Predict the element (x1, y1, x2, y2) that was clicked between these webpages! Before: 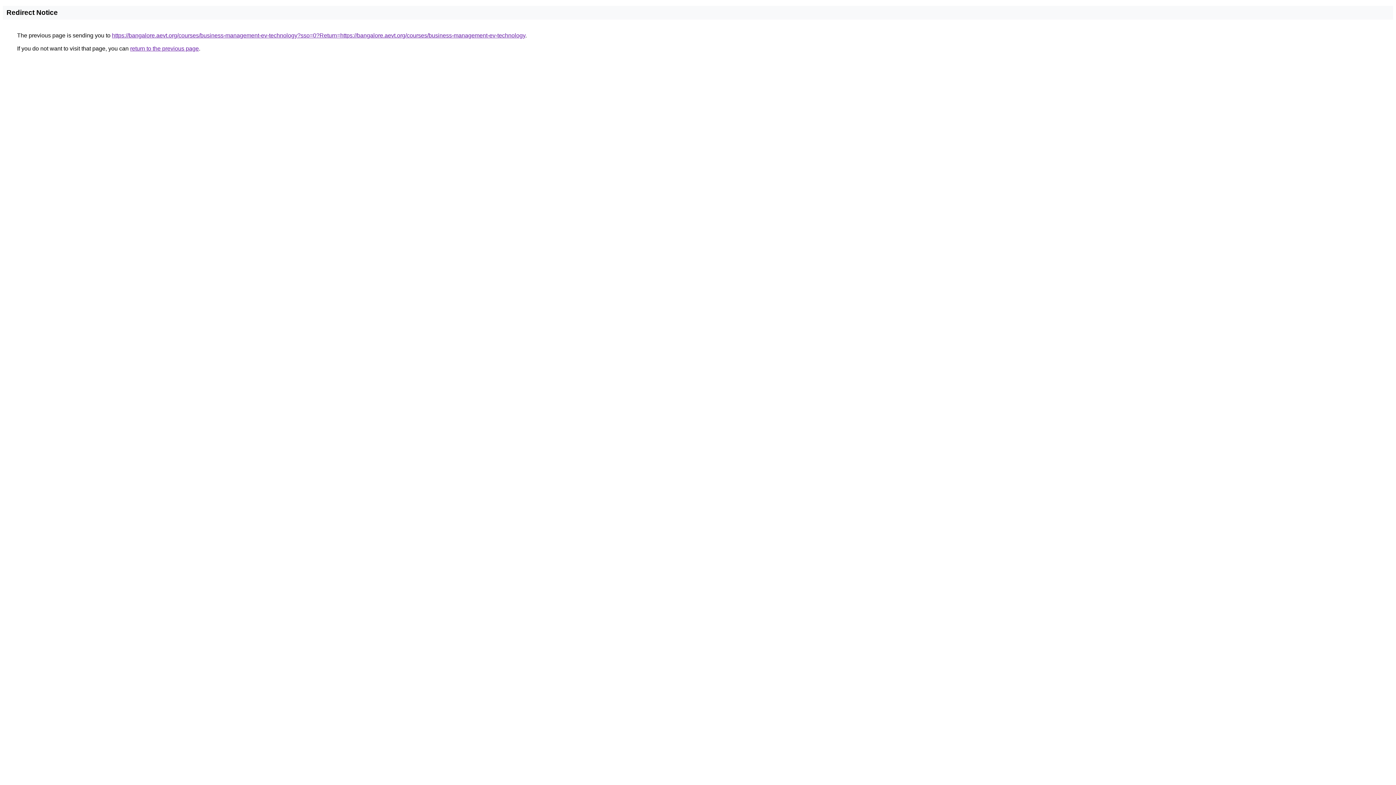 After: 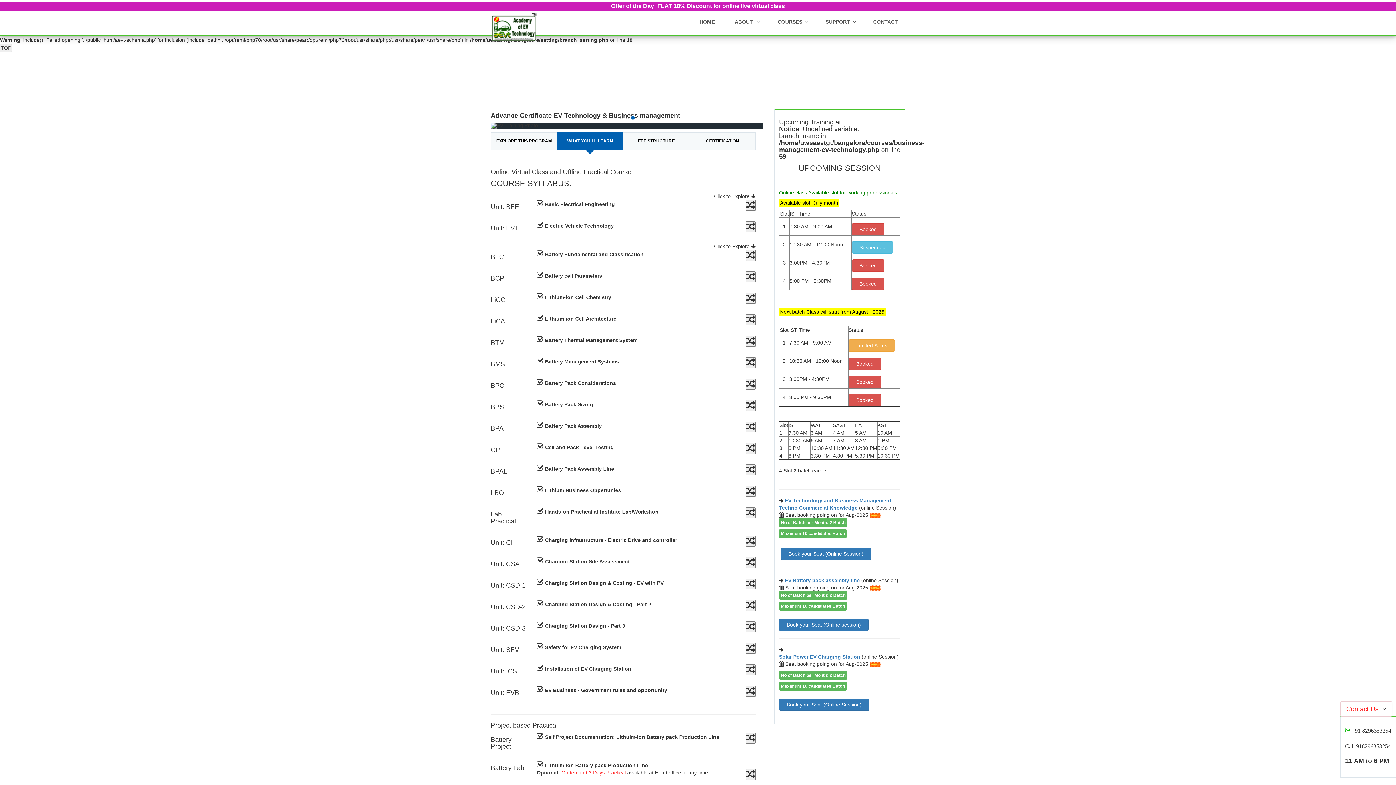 Action: label: https://bangalore.aevt.org/courses/business-management-ev-technology?sso=0?Return=https://bangalore.aevt.org/courses/business-management-ev-technology bbox: (112, 32, 525, 38)